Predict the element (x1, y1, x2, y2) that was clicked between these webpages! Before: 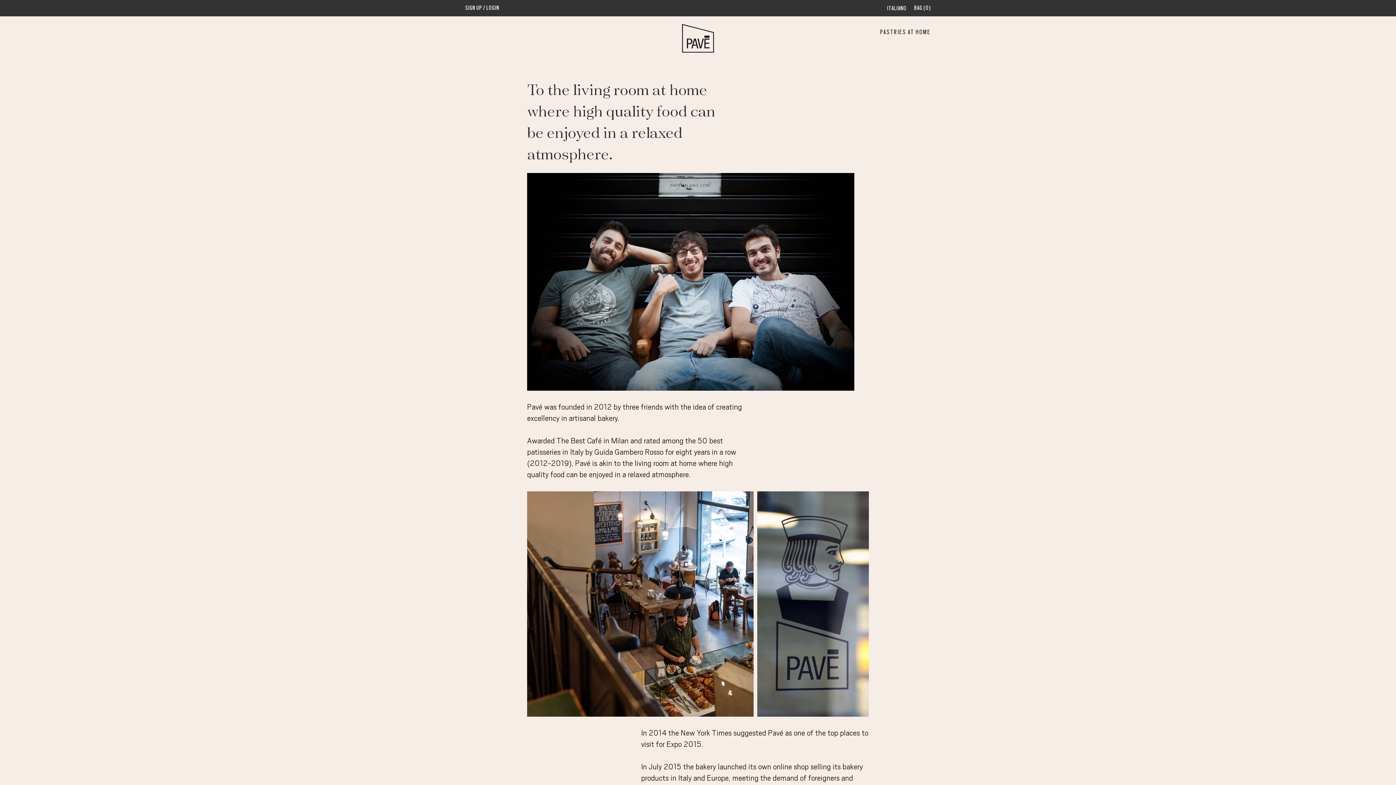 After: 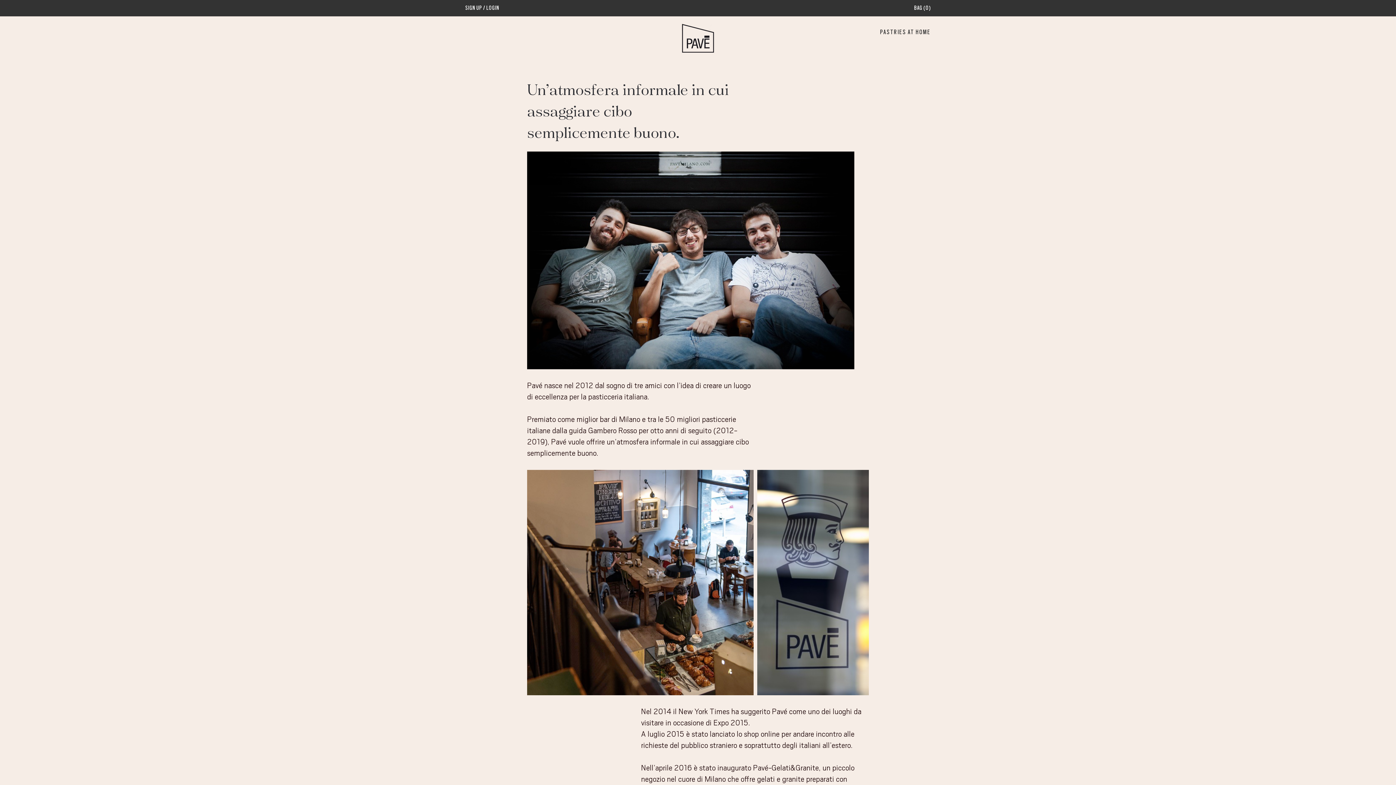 Action: label: ITALIANO bbox: (887, 4, 906, 11)